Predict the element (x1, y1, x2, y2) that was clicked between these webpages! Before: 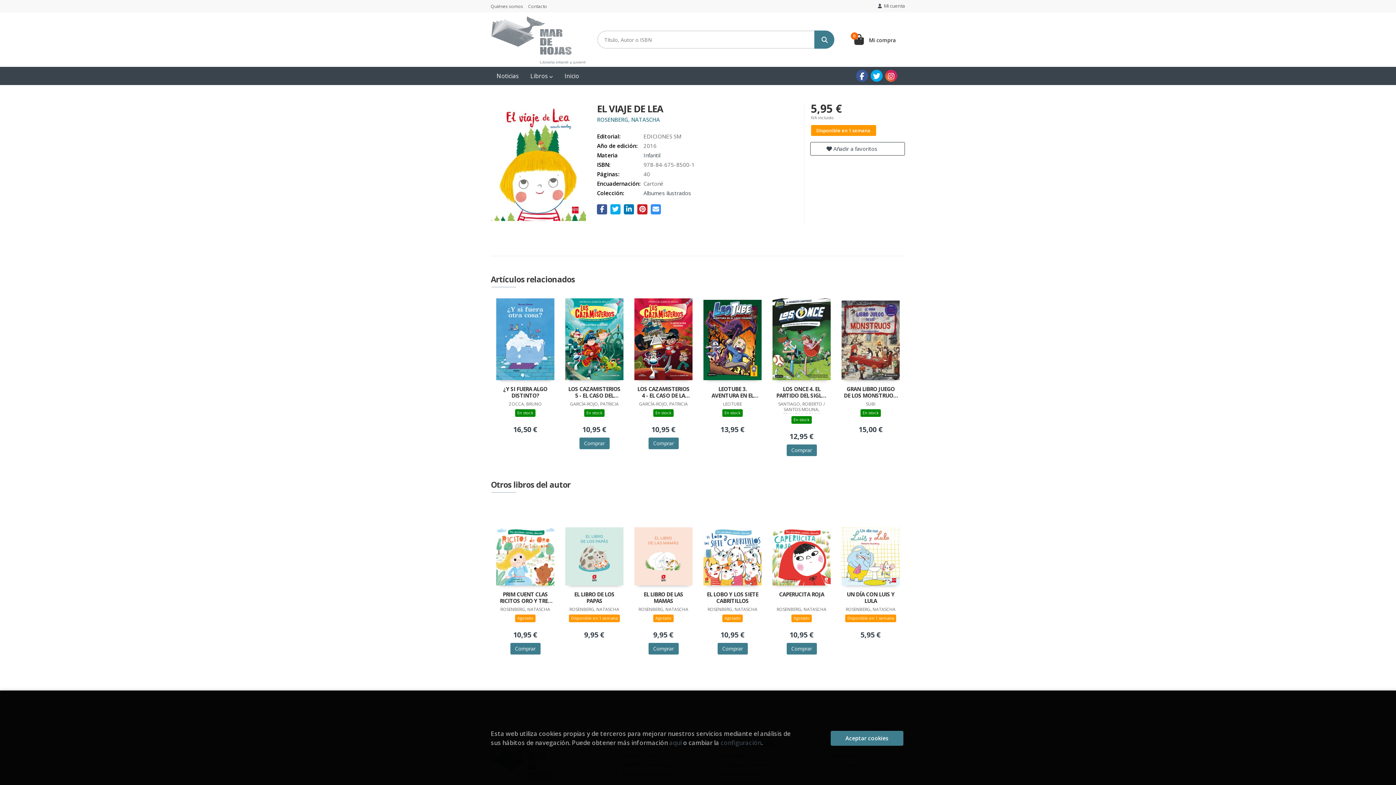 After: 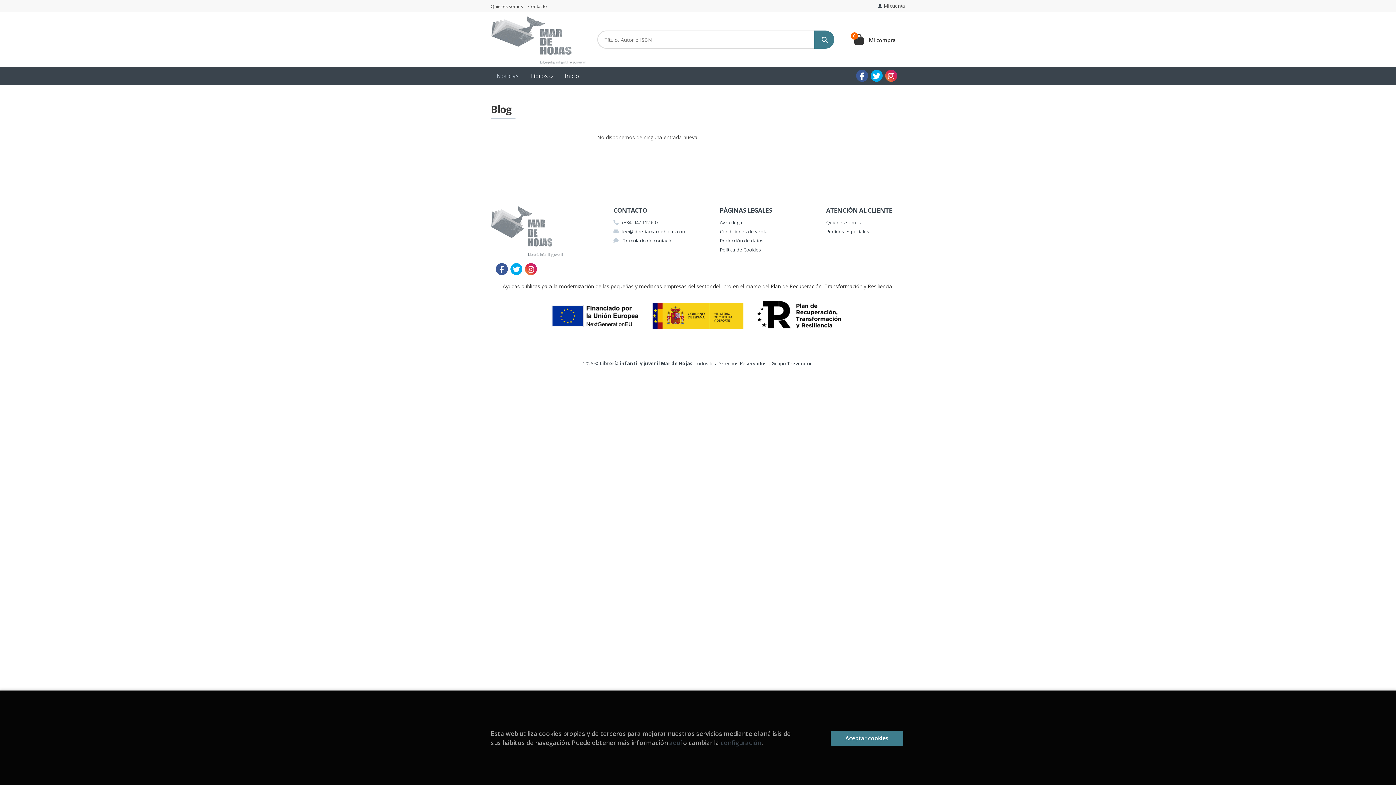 Action: bbox: (496, 66, 524, 85) label: Noticias